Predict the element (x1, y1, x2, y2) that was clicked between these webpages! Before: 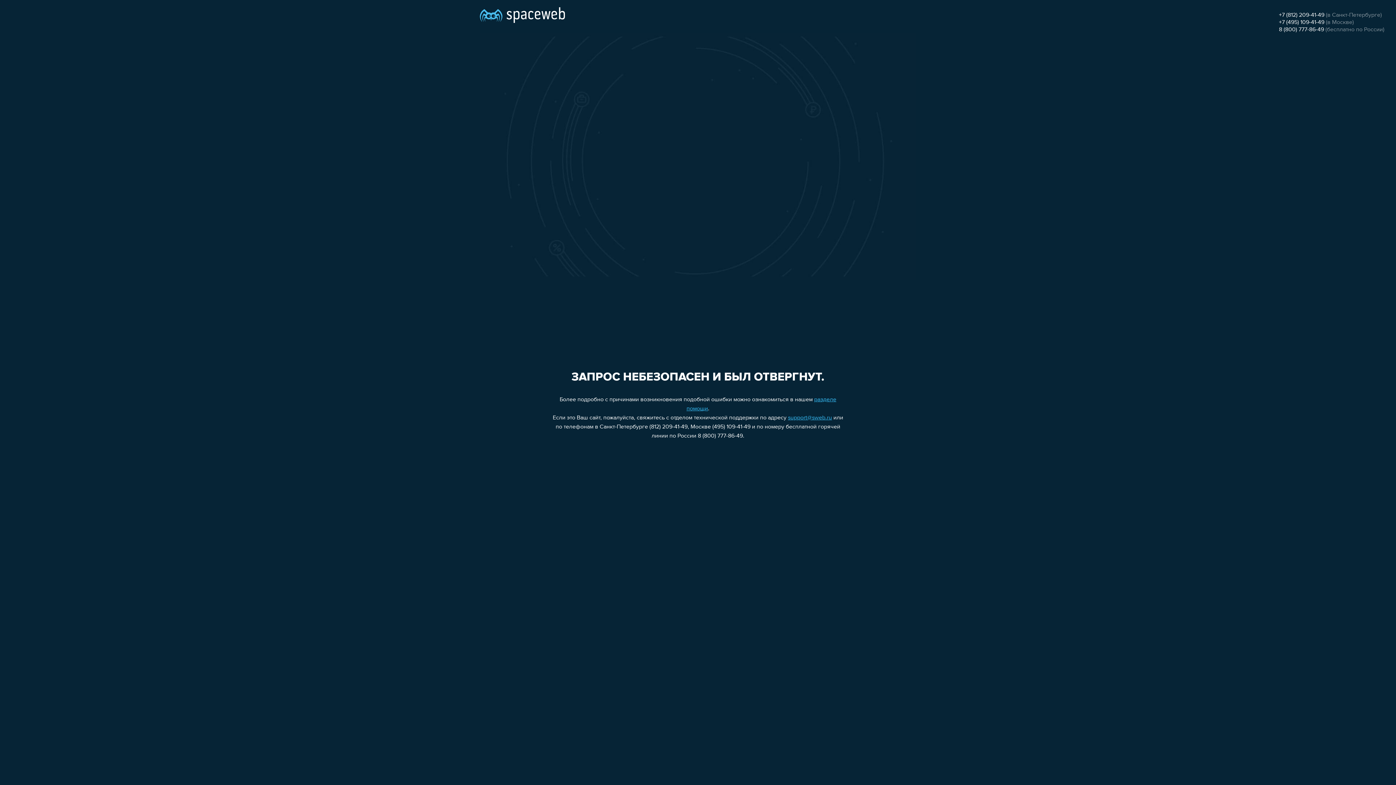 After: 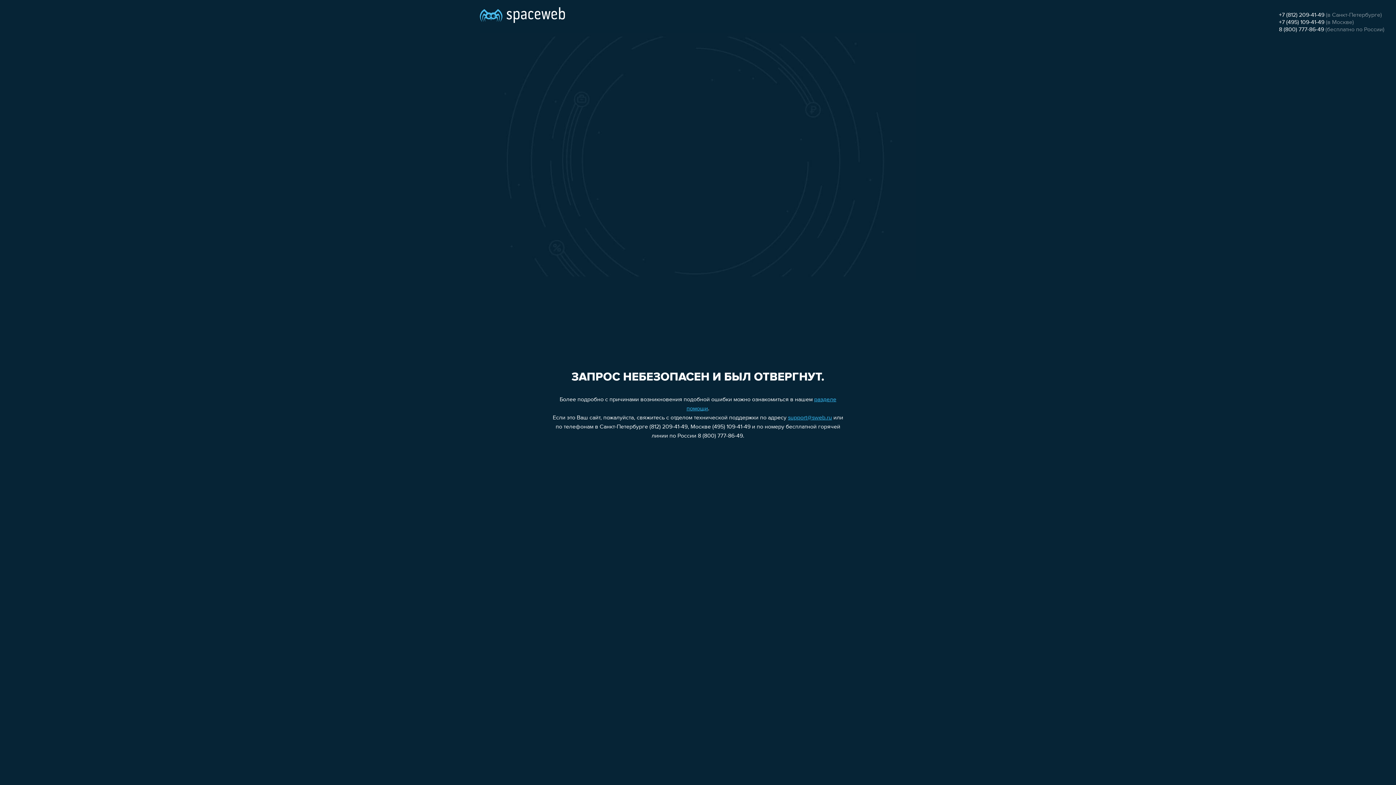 Action: label: support@sweb.ru bbox: (788, 415, 832, 421)